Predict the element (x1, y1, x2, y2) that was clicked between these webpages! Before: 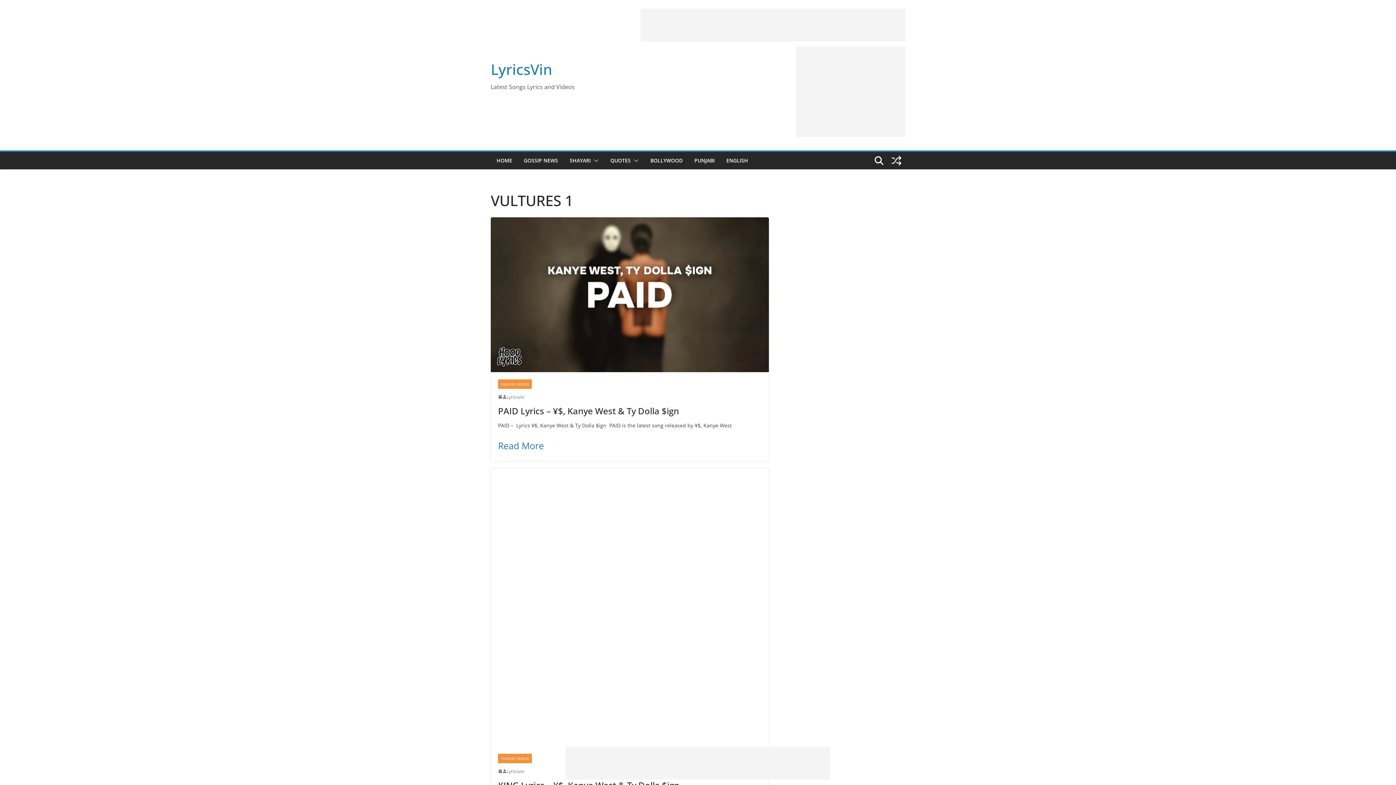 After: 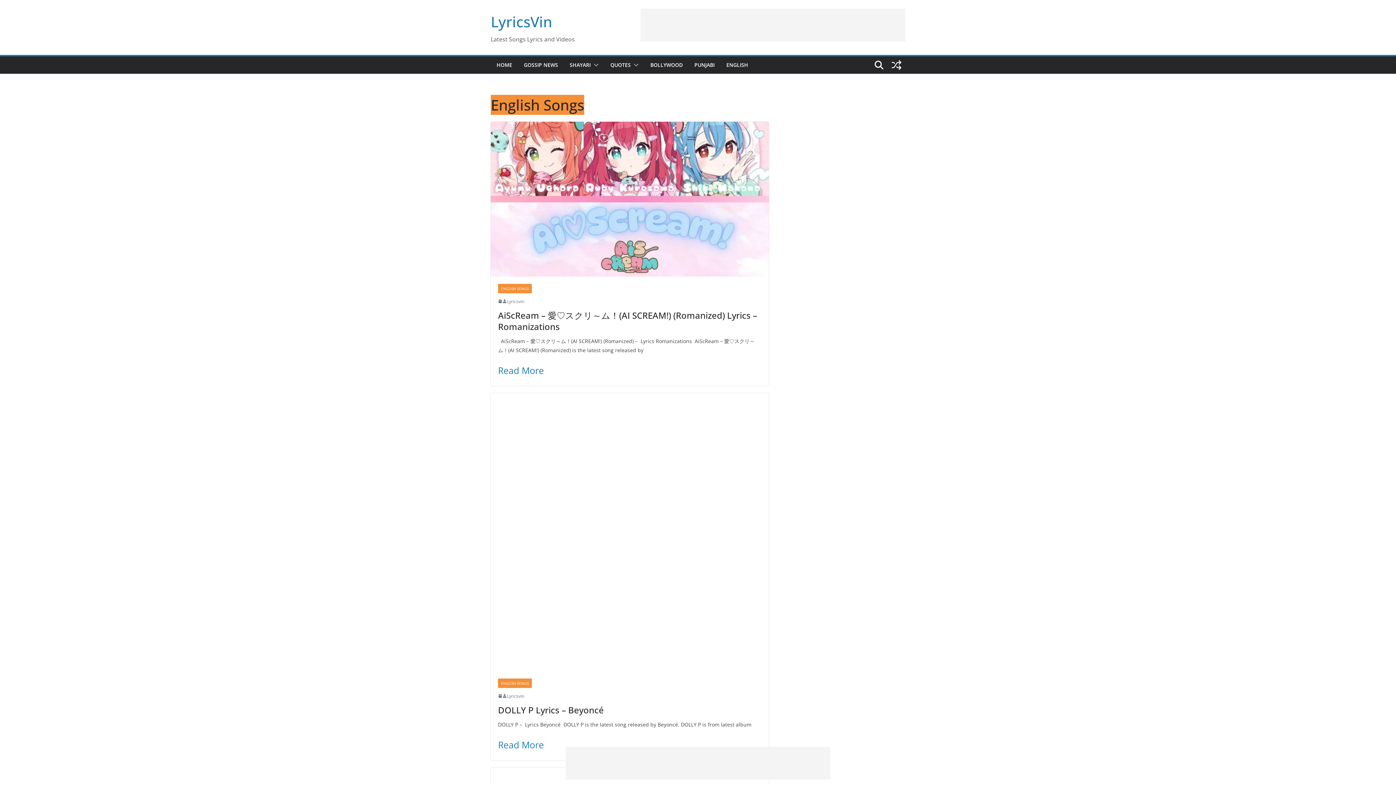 Action: label: ENGLISH bbox: (726, 155, 748, 165)